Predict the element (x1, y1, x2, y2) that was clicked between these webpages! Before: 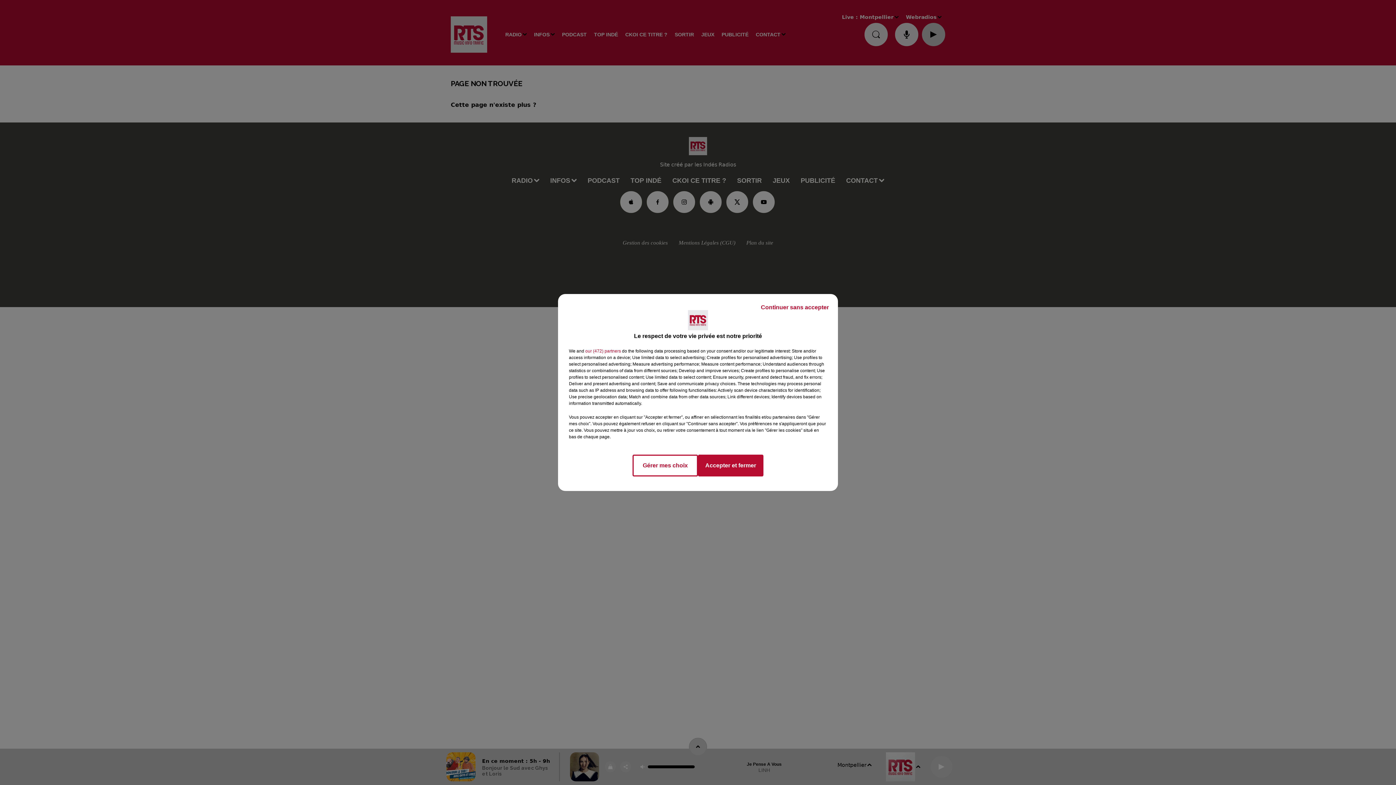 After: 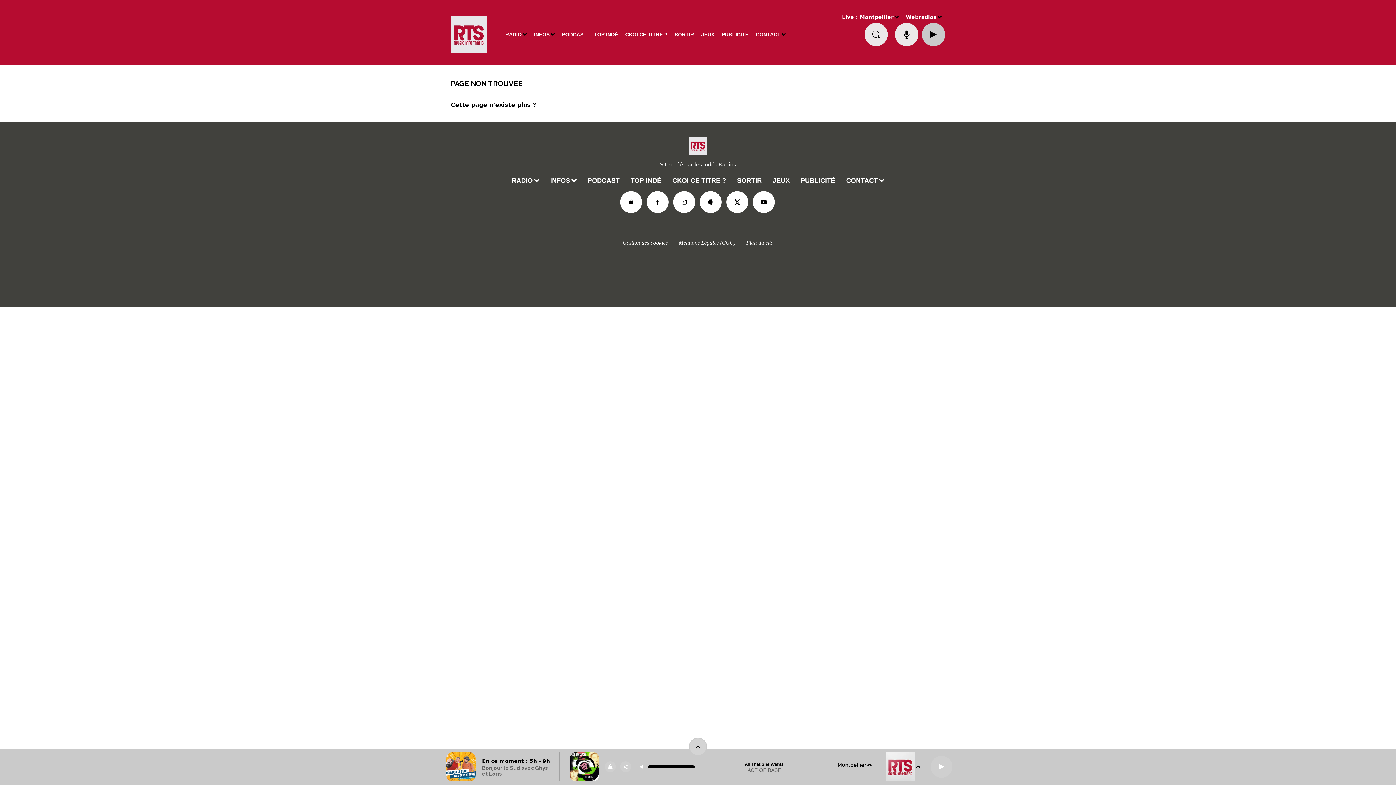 Action: label: Continuer sans accepter bbox: (755, 297, 834, 317)